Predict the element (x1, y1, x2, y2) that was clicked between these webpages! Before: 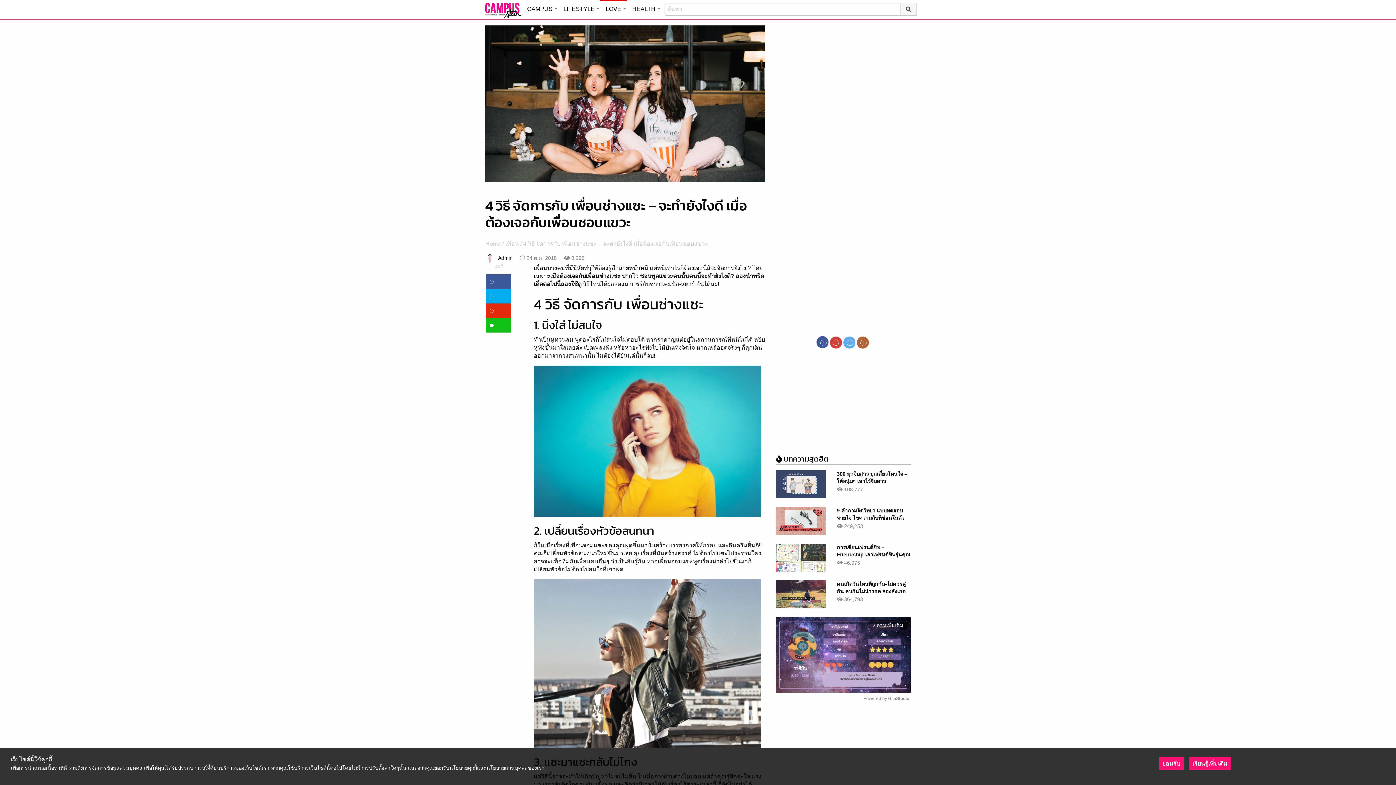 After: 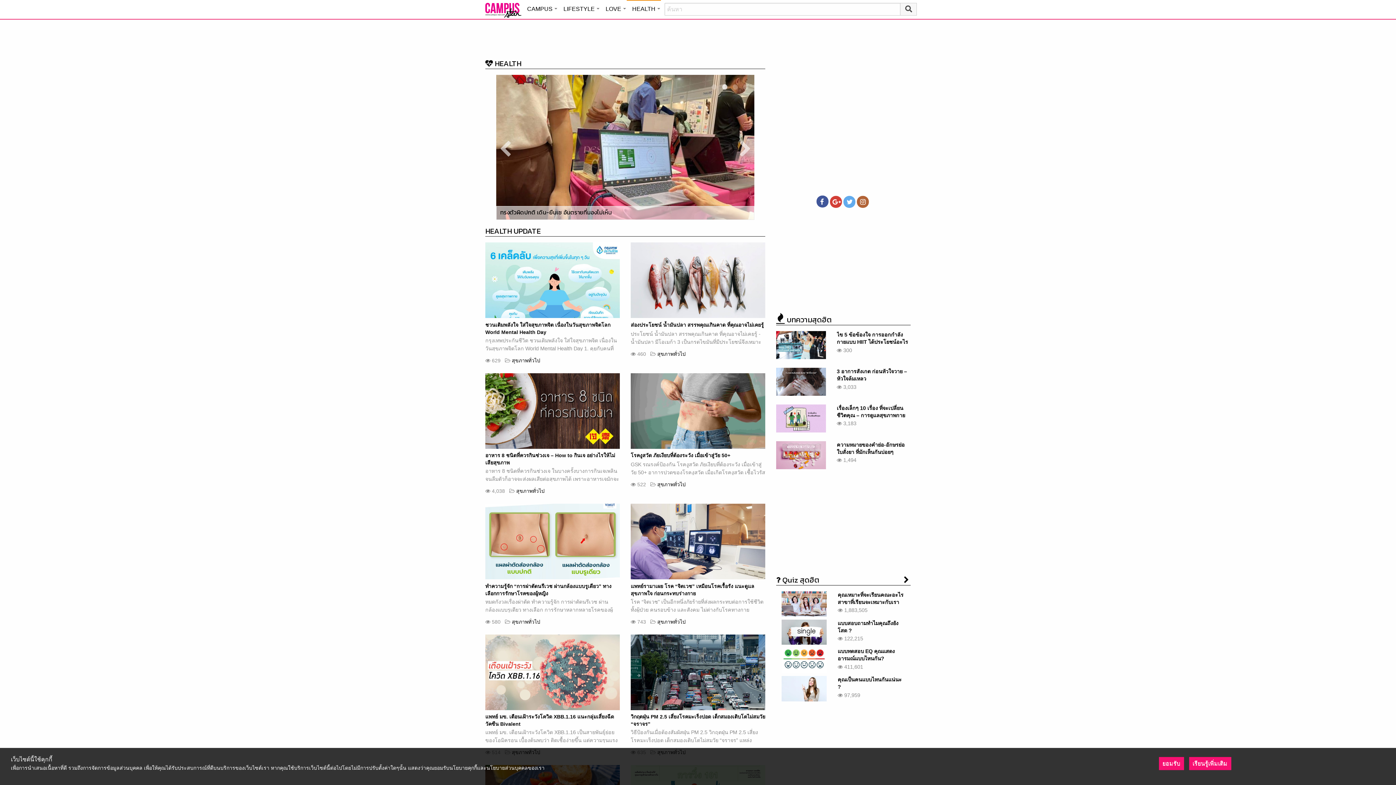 Action: bbox: (626, 0, 661, 16) label: HEALTH